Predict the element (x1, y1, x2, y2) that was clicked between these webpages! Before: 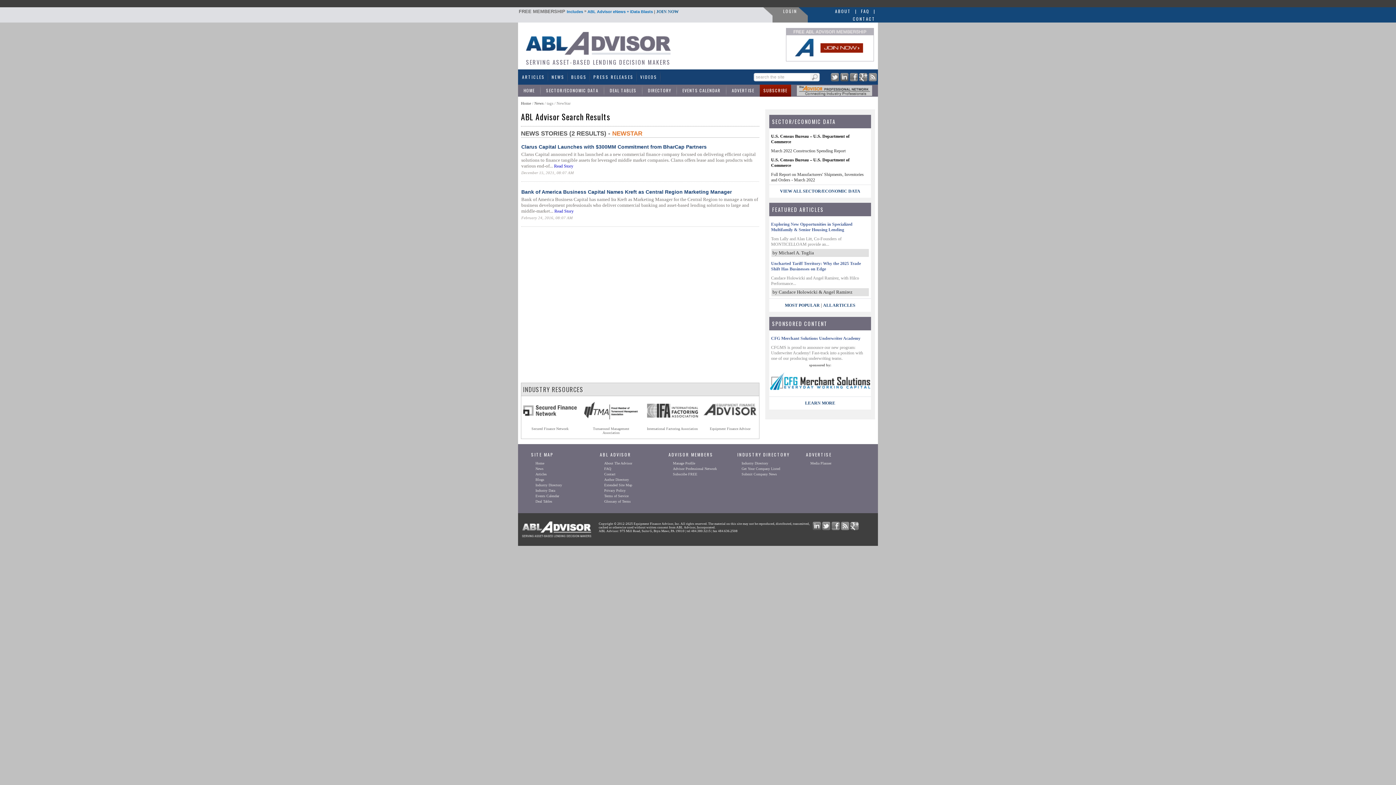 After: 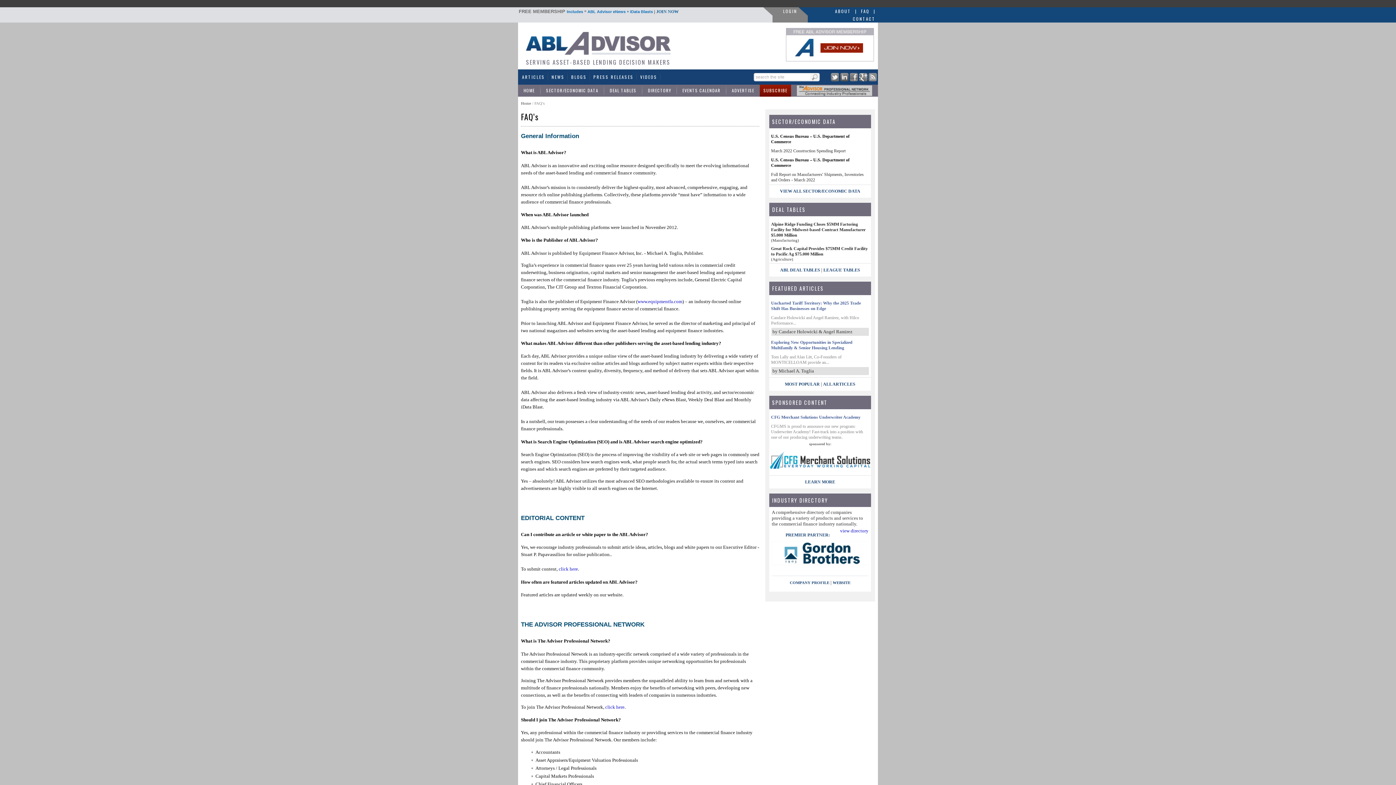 Action: label: FAQ bbox: (859, 7, 871, 14)